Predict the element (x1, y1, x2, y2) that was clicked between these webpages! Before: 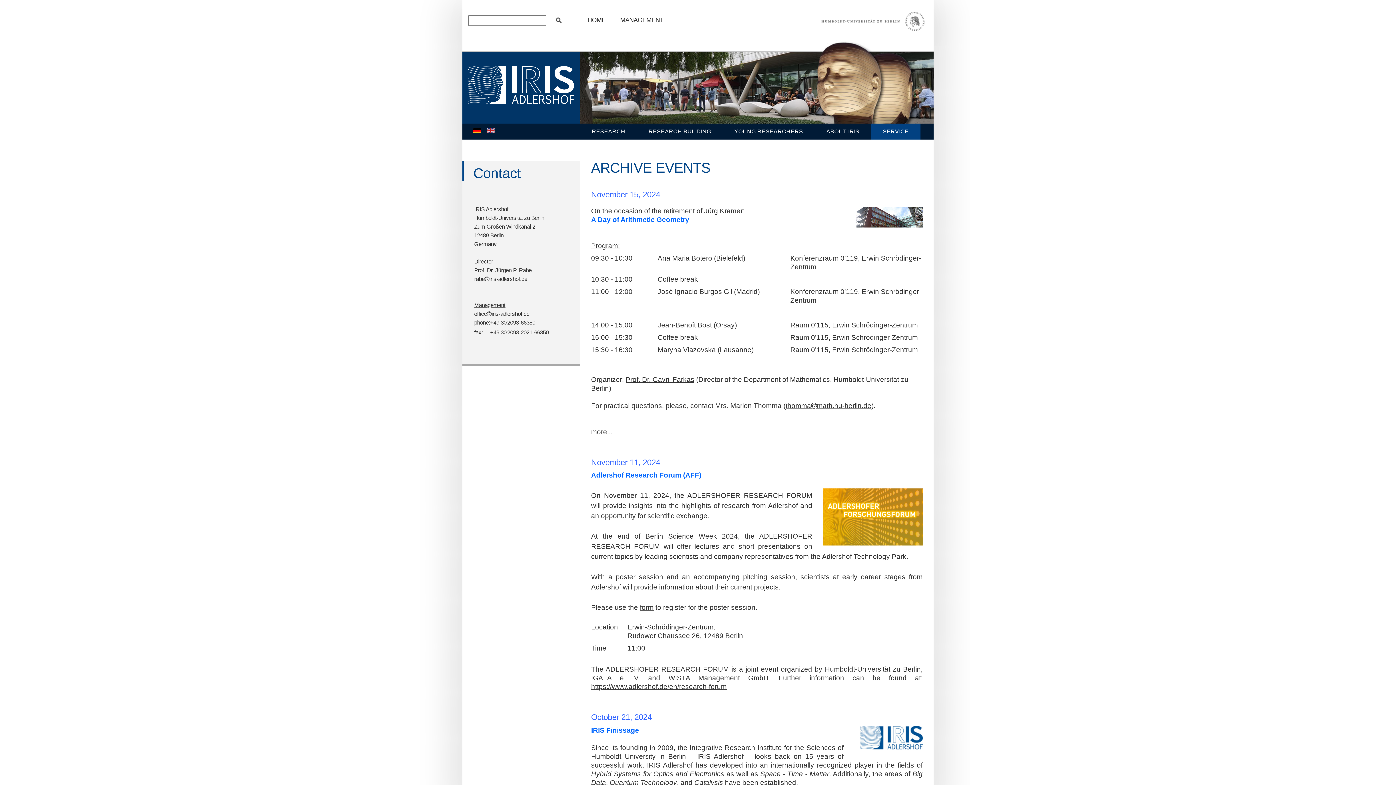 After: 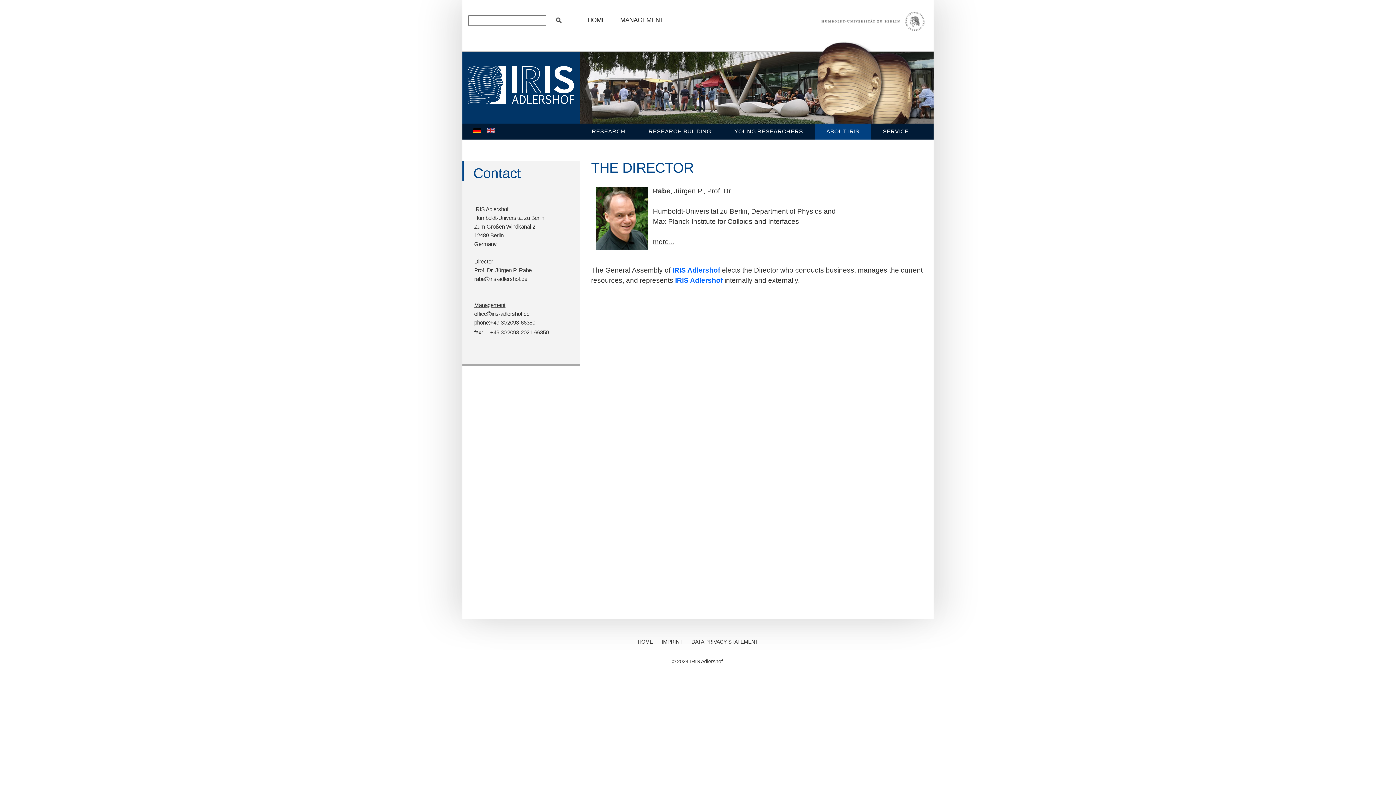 Action: bbox: (474, 258, 493, 264) label: Director